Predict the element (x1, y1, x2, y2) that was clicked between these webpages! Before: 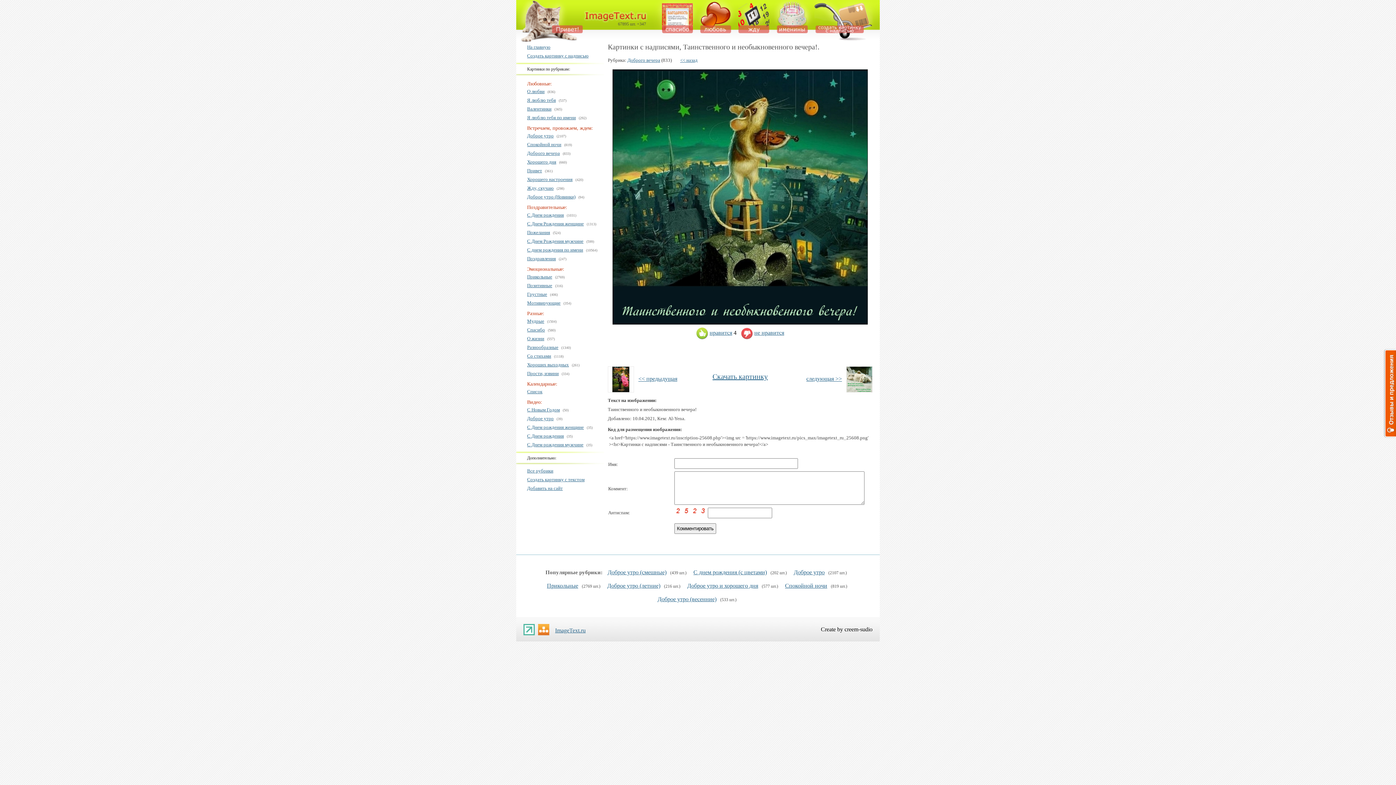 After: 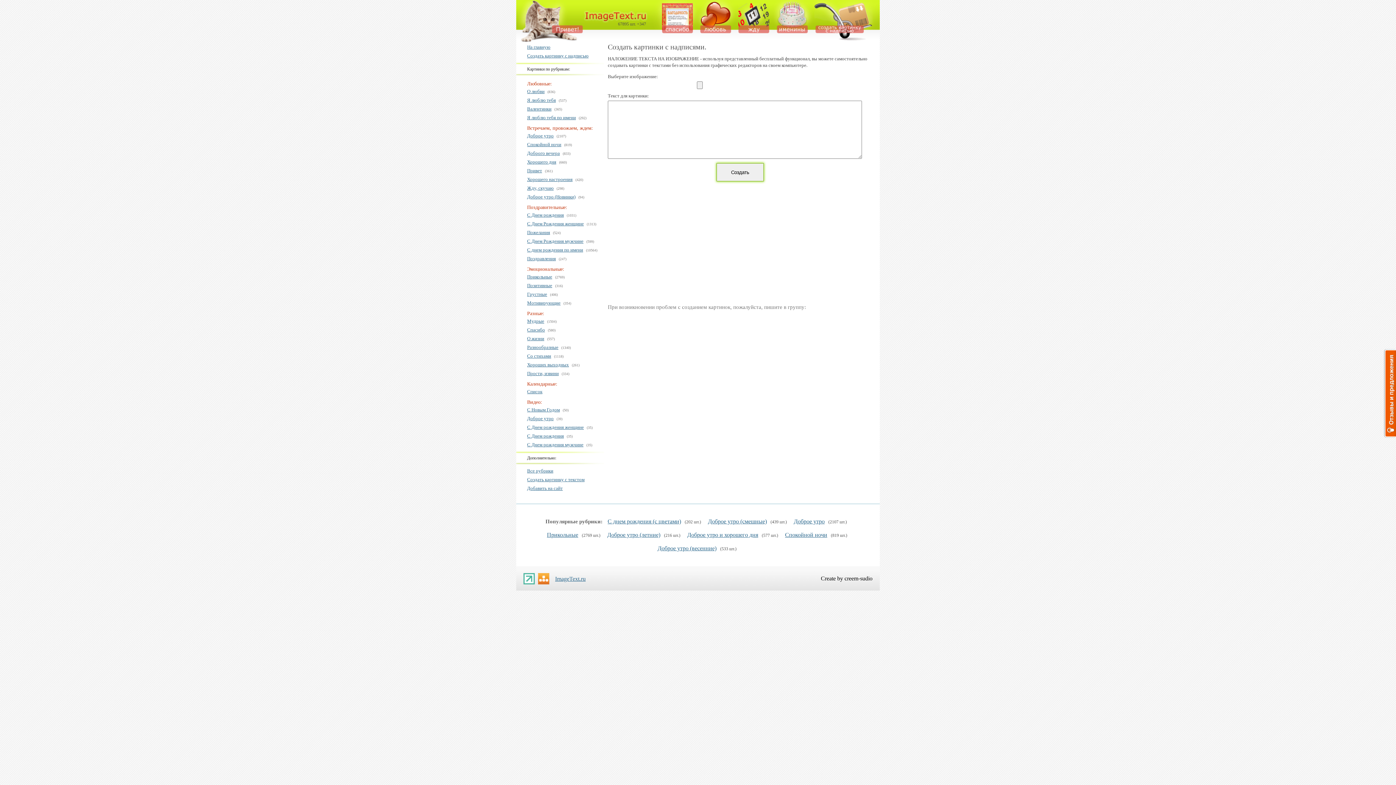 Action: label: Создать картинку с текстом bbox: (527, 477, 584, 482)